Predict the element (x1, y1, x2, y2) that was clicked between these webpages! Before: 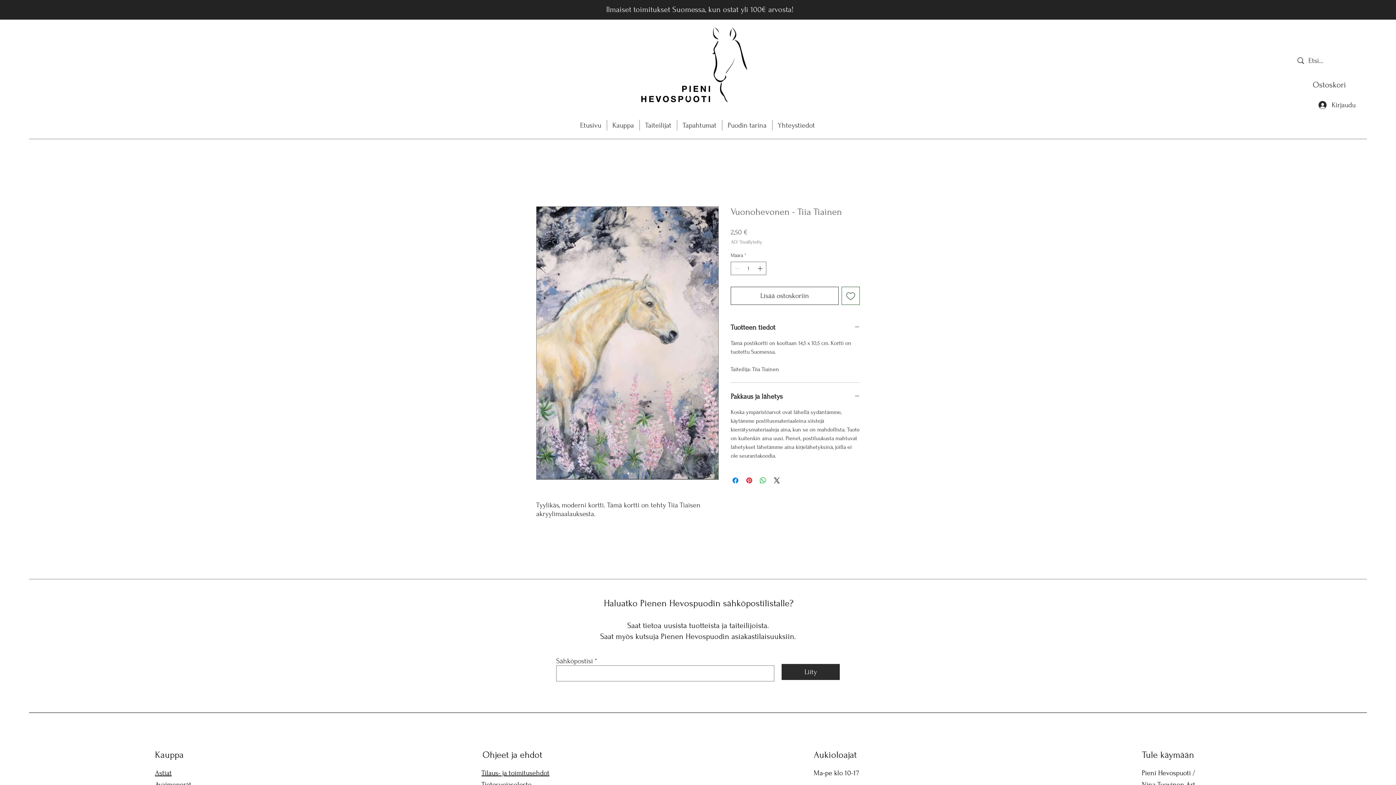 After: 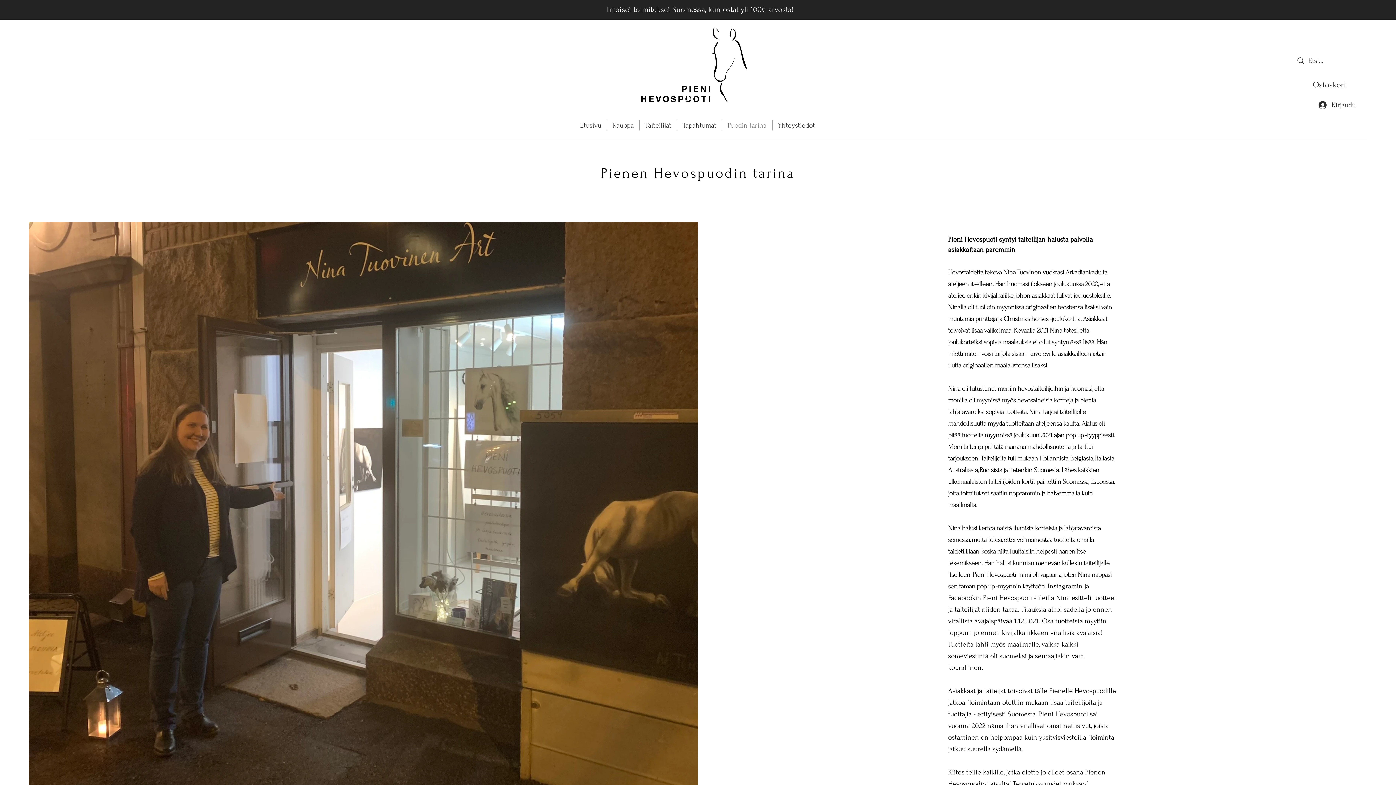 Action: label: Puodin tarina bbox: (722, 120, 772, 130)